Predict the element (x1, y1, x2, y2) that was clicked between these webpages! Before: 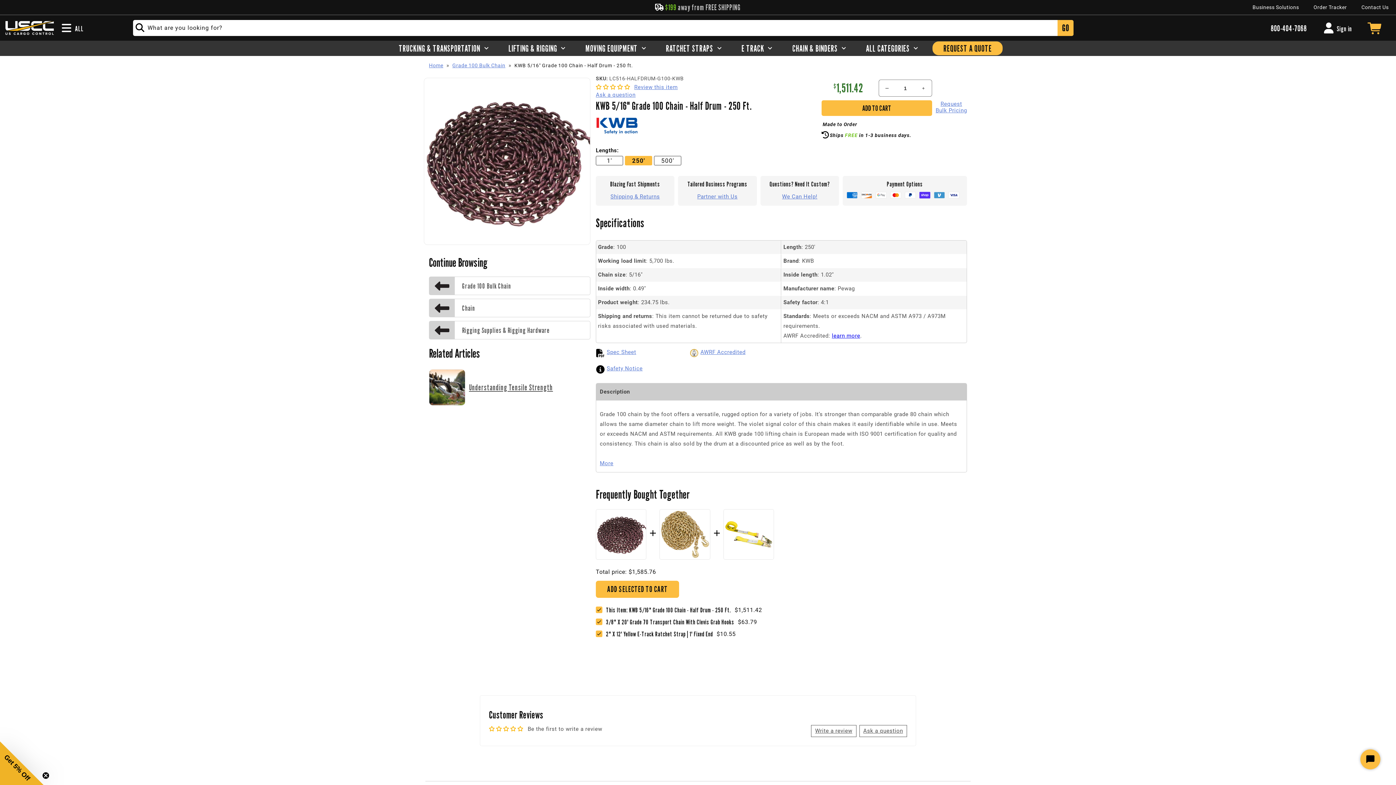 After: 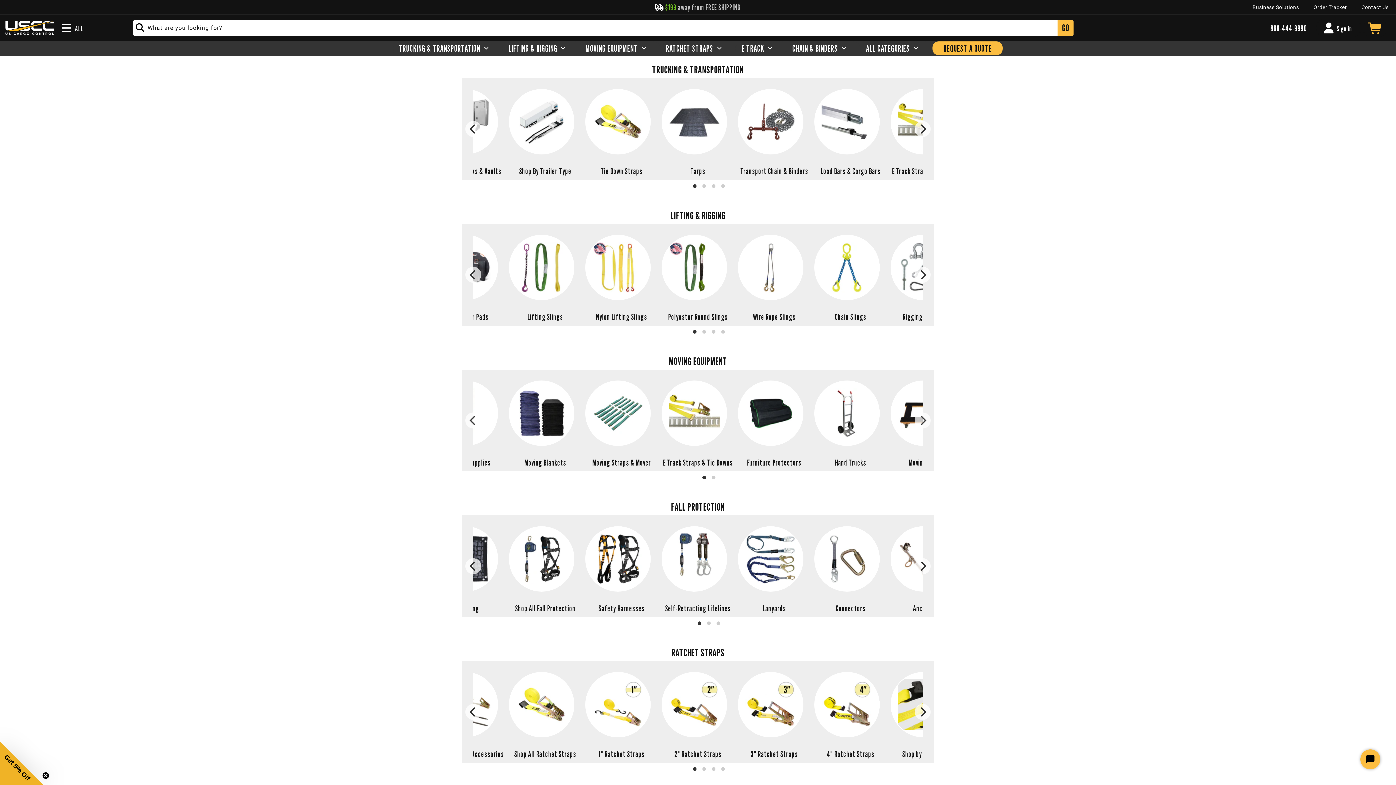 Action: bbox: (866, 41, 920, 55) label: ALL CATEGORIES 